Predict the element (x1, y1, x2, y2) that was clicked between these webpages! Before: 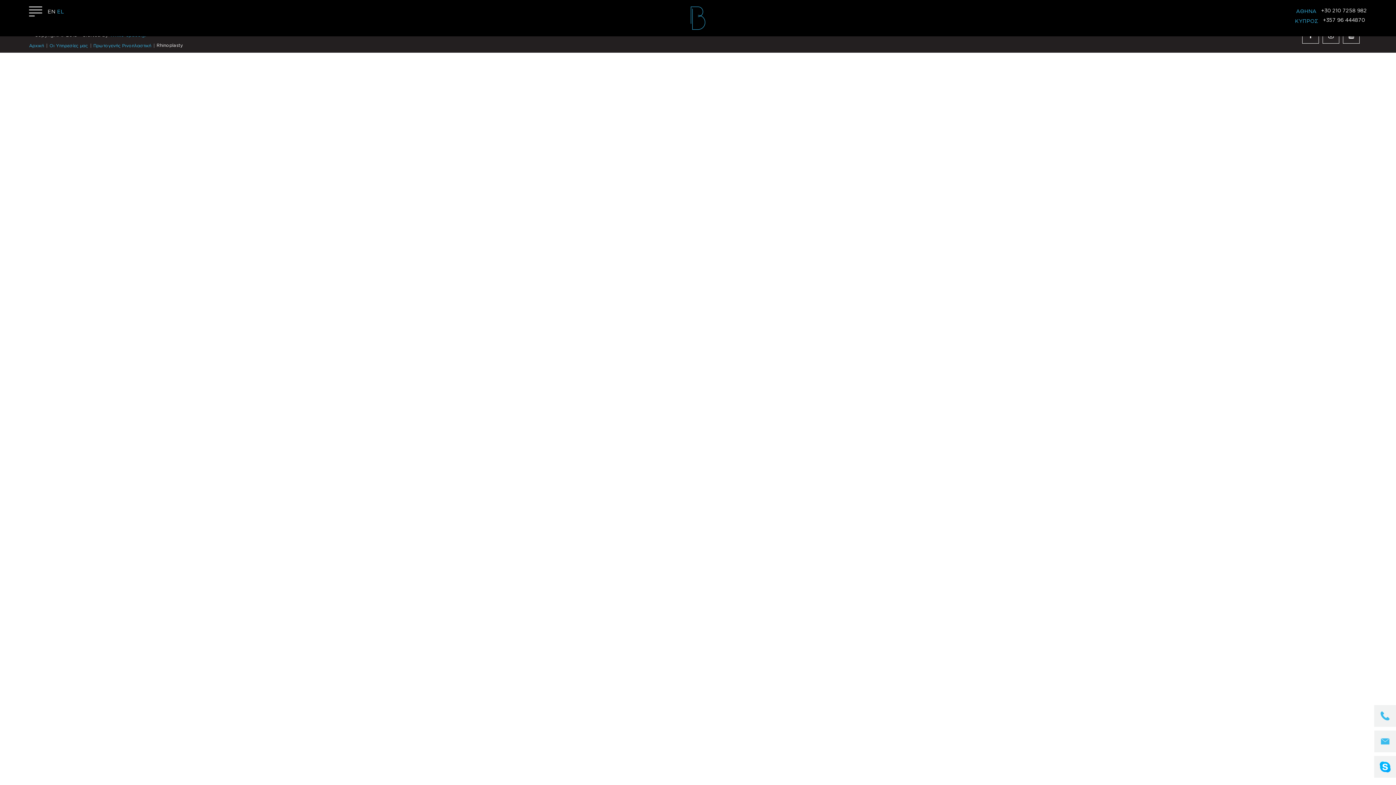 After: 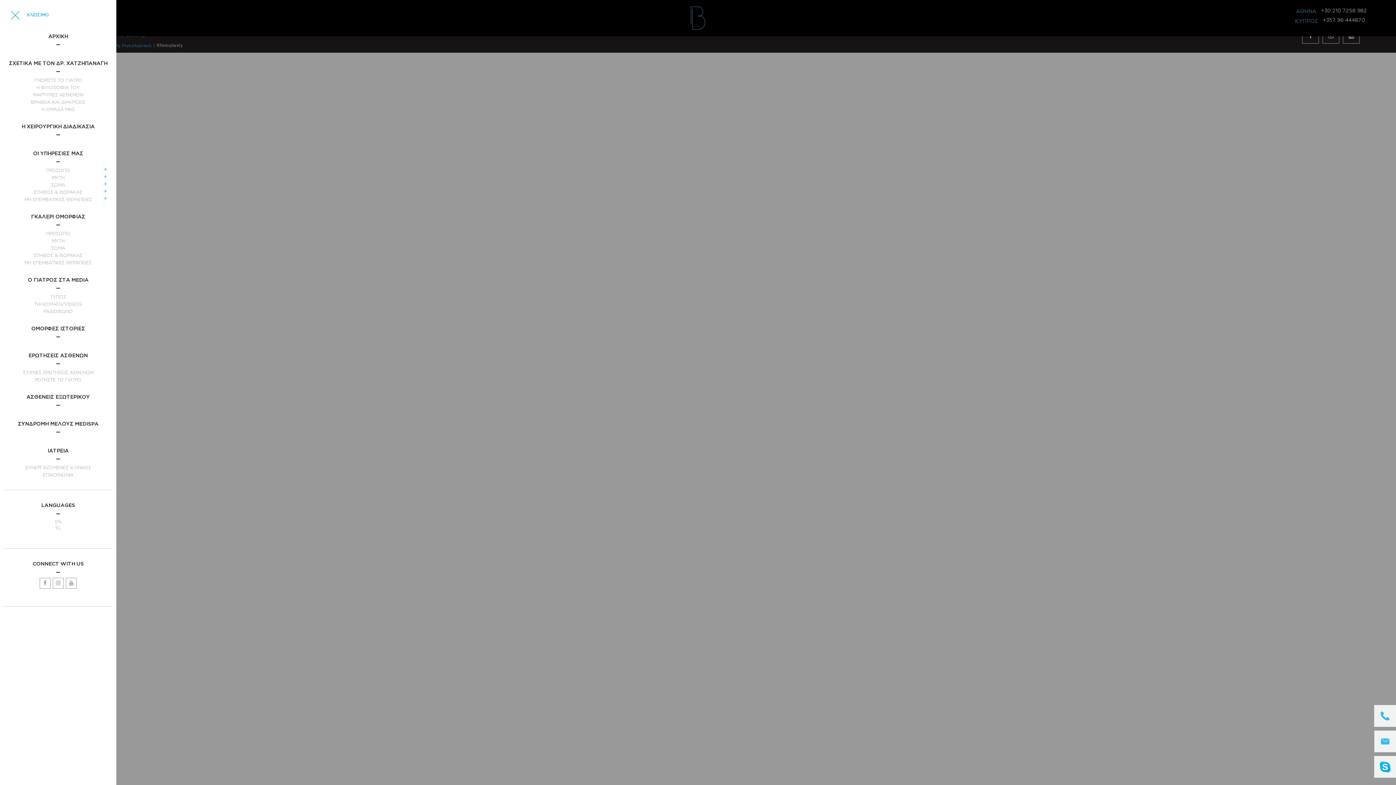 Action: bbox: (29, 6, 42, 17)